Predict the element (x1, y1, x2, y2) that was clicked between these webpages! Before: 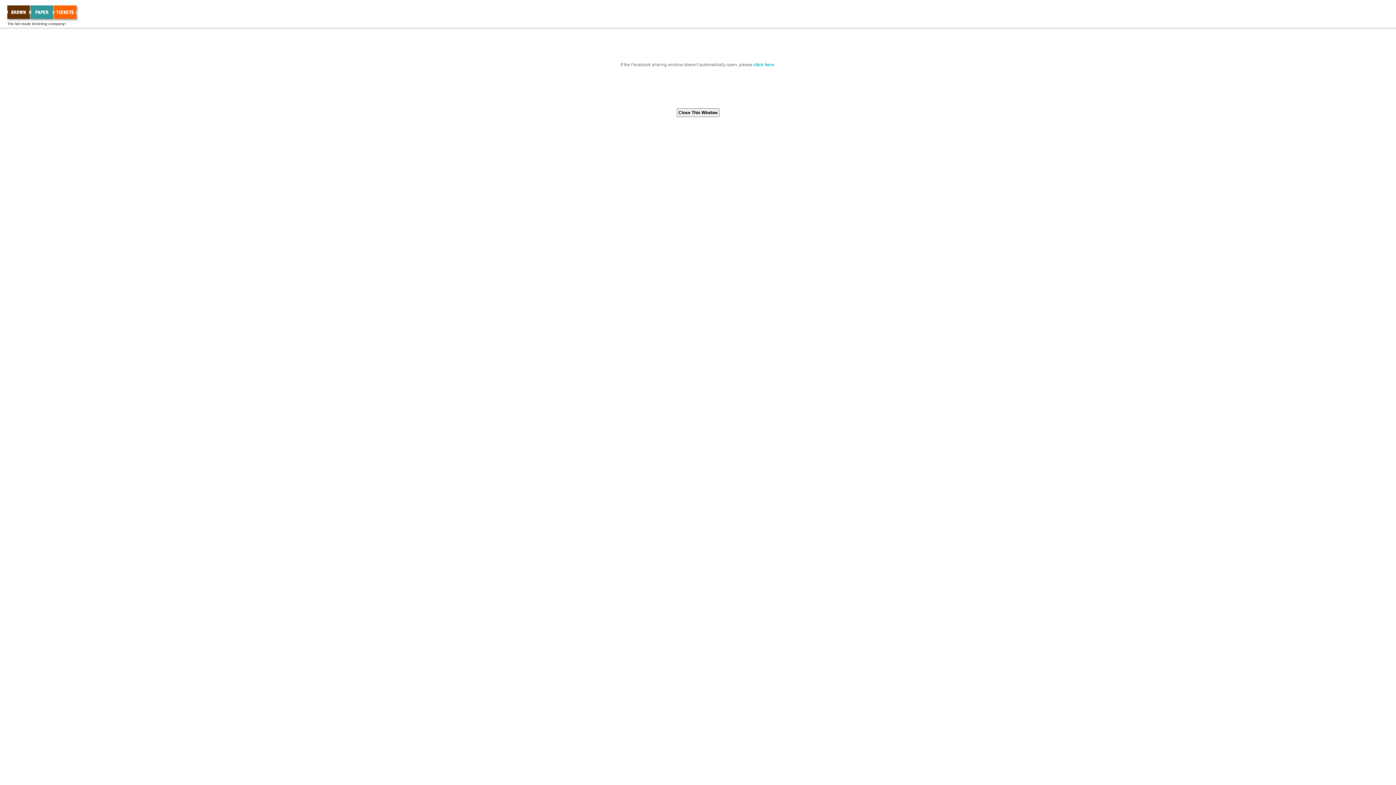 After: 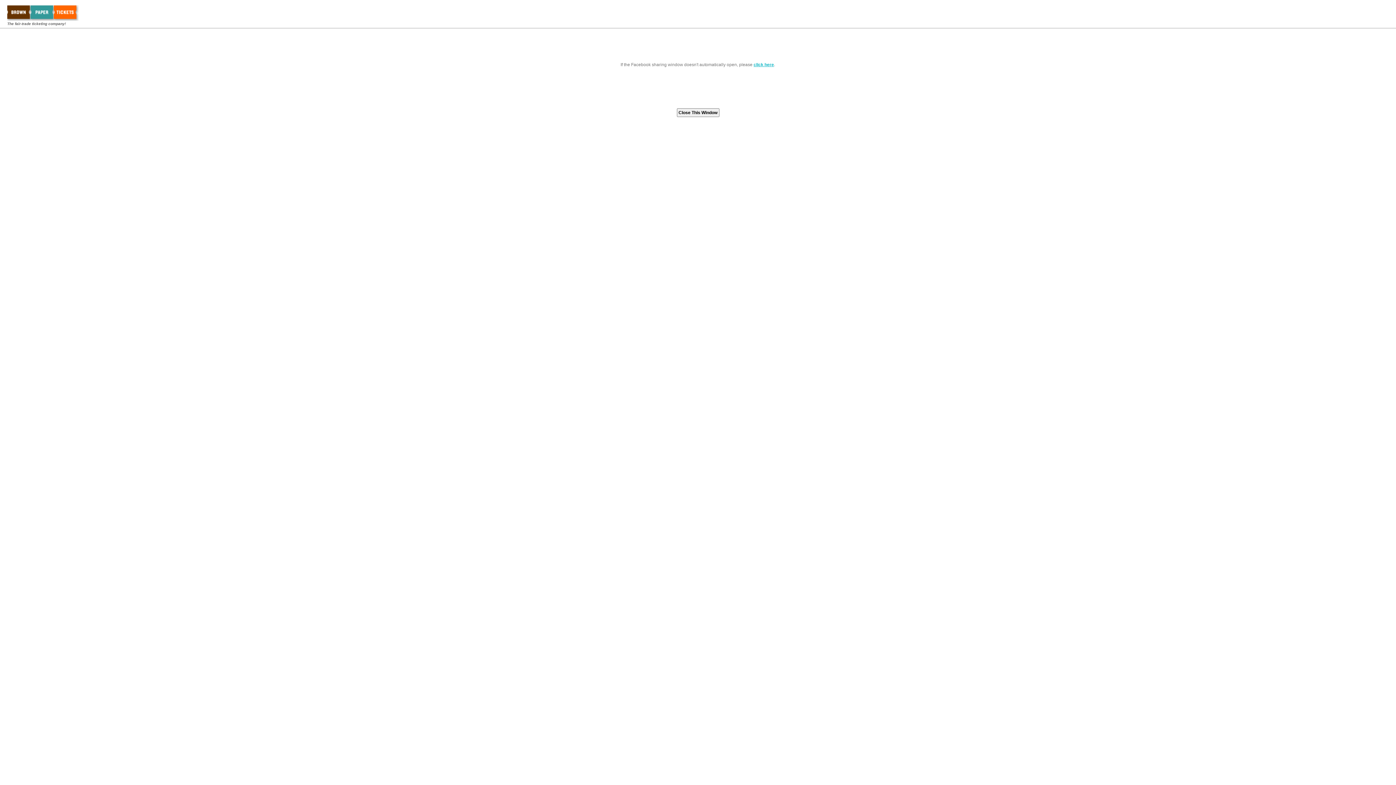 Action: bbox: (753, 62, 774, 67) label: click here